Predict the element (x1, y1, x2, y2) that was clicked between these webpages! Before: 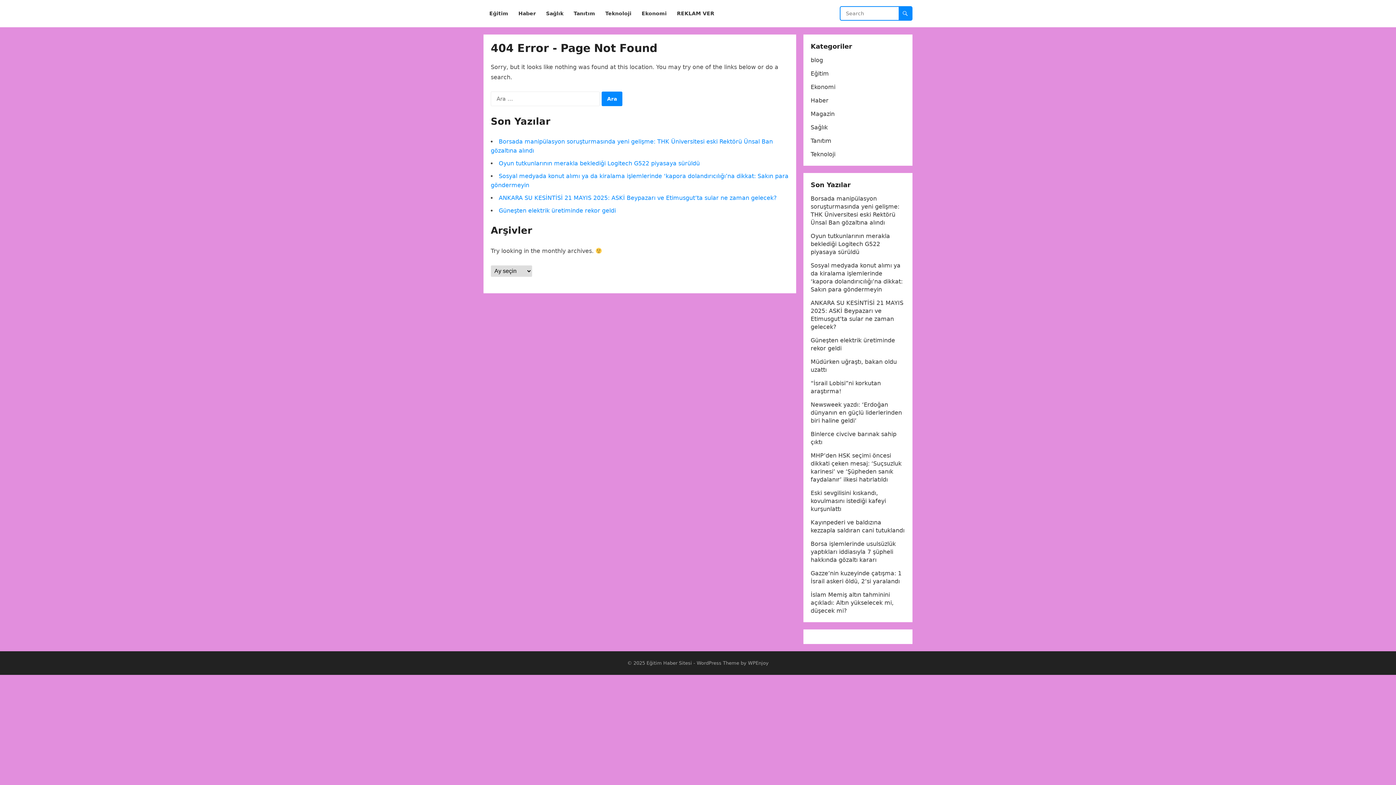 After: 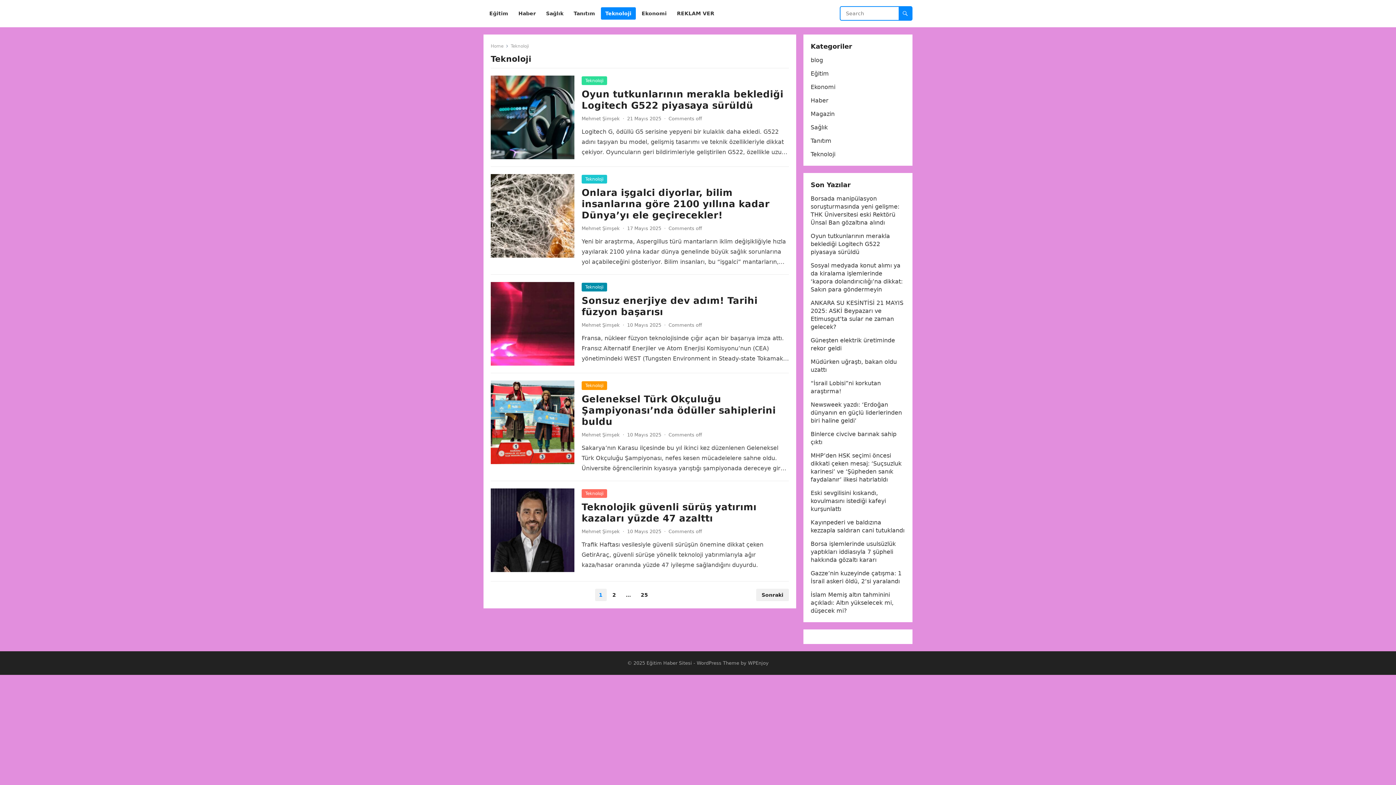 Action: label: Teknoloji bbox: (601, 0, 636, 27)